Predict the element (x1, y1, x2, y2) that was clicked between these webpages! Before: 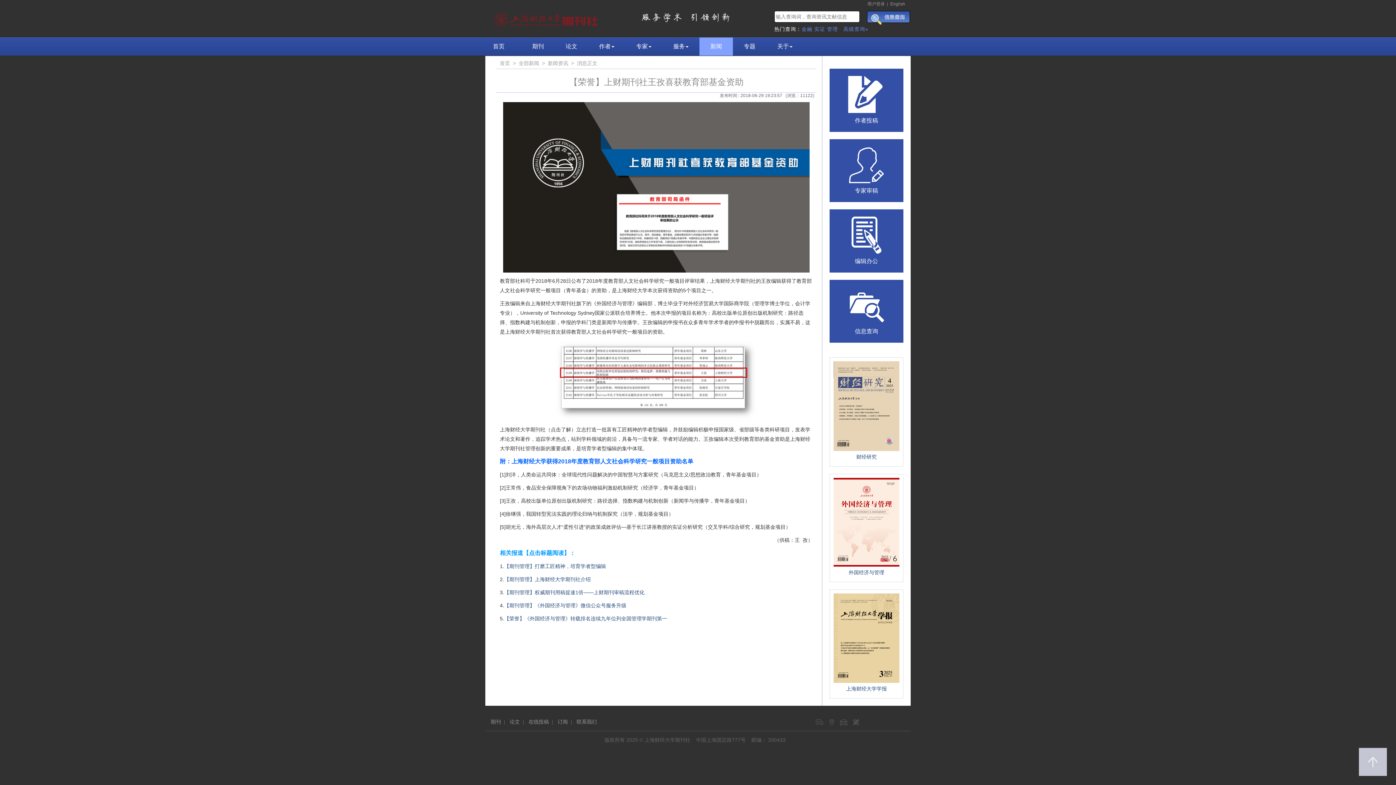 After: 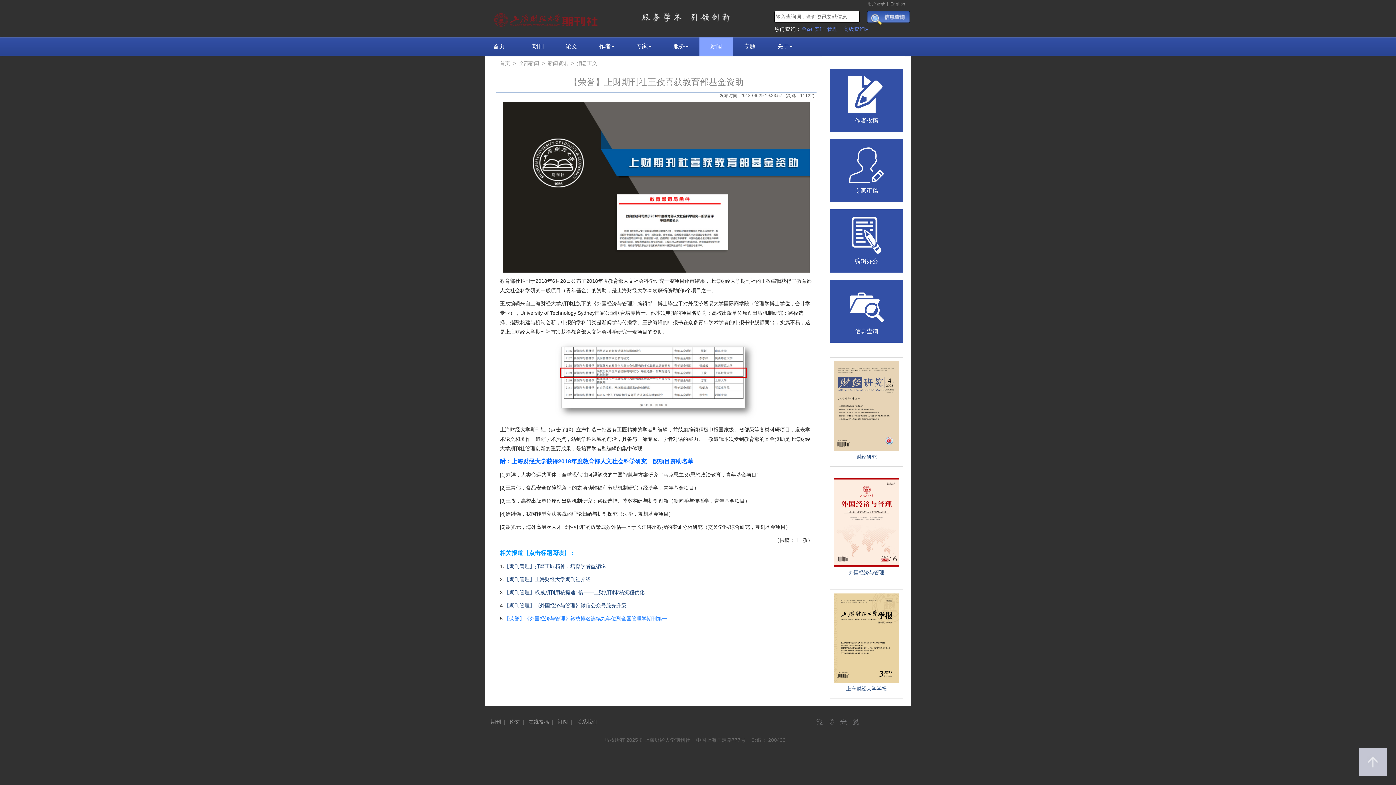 Action: bbox: (504, 616, 667, 621) label: 【荣誉】《外国经济与管理》转载排名连续九年位列全国管理学期刊第一